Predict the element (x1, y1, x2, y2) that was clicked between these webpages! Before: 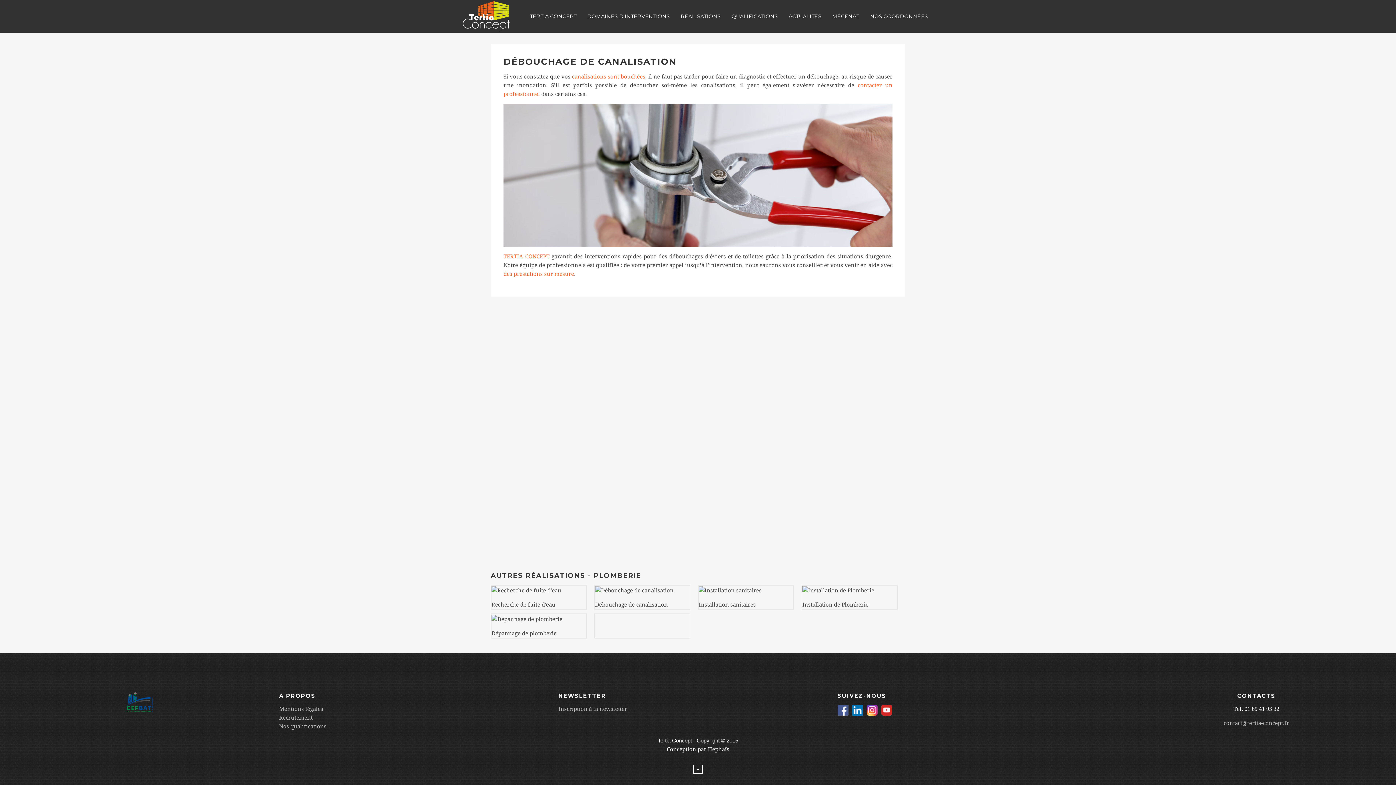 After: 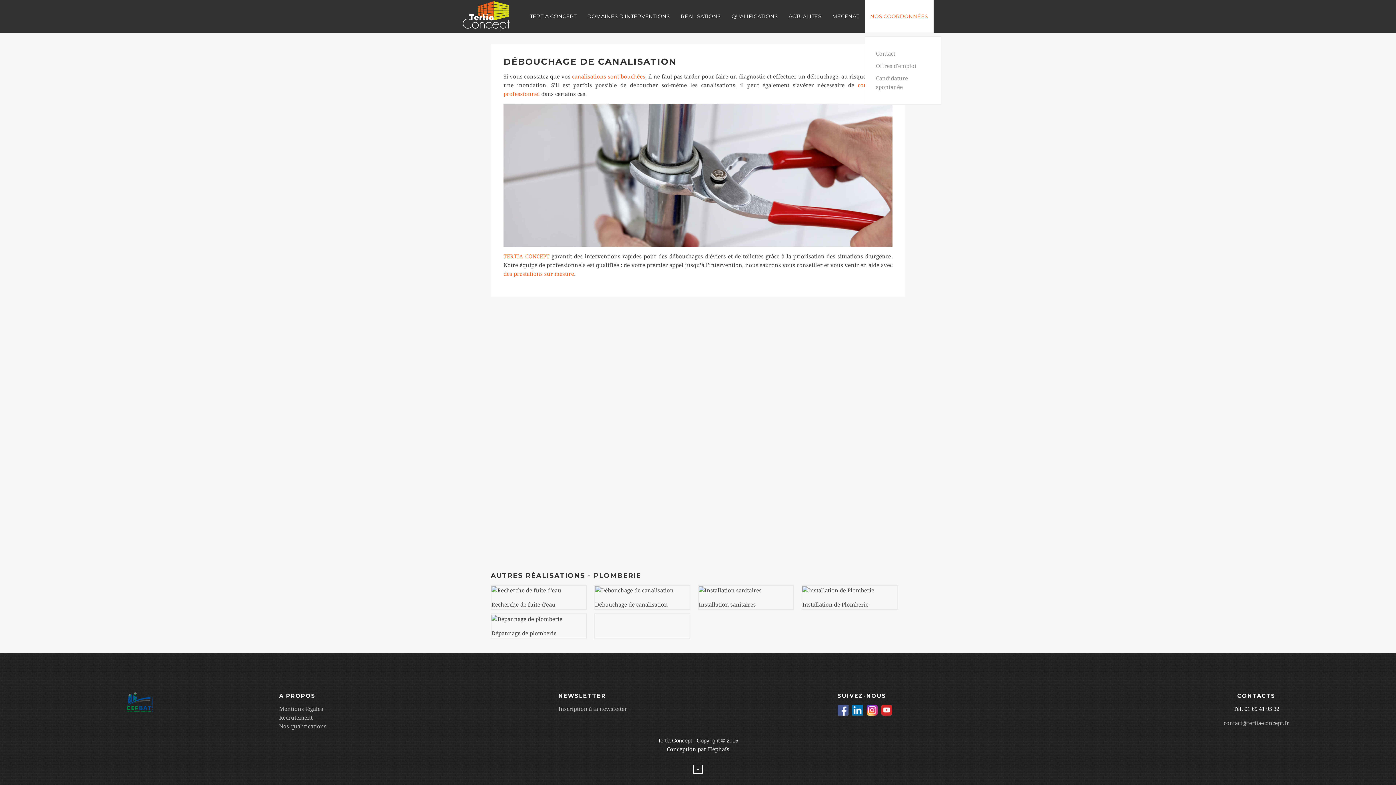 Action: label: NOS COORDONNÉES bbox: (864, 0, 933, 32)